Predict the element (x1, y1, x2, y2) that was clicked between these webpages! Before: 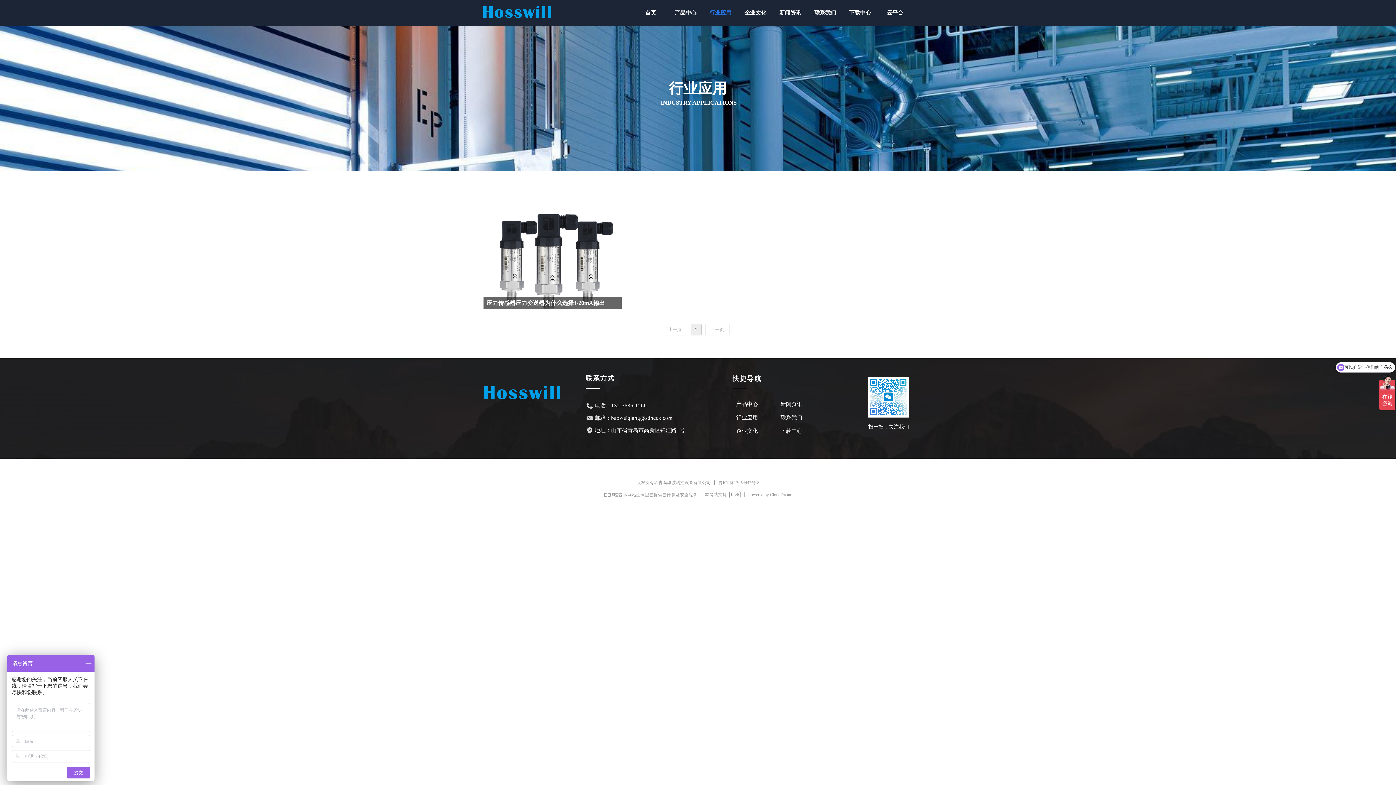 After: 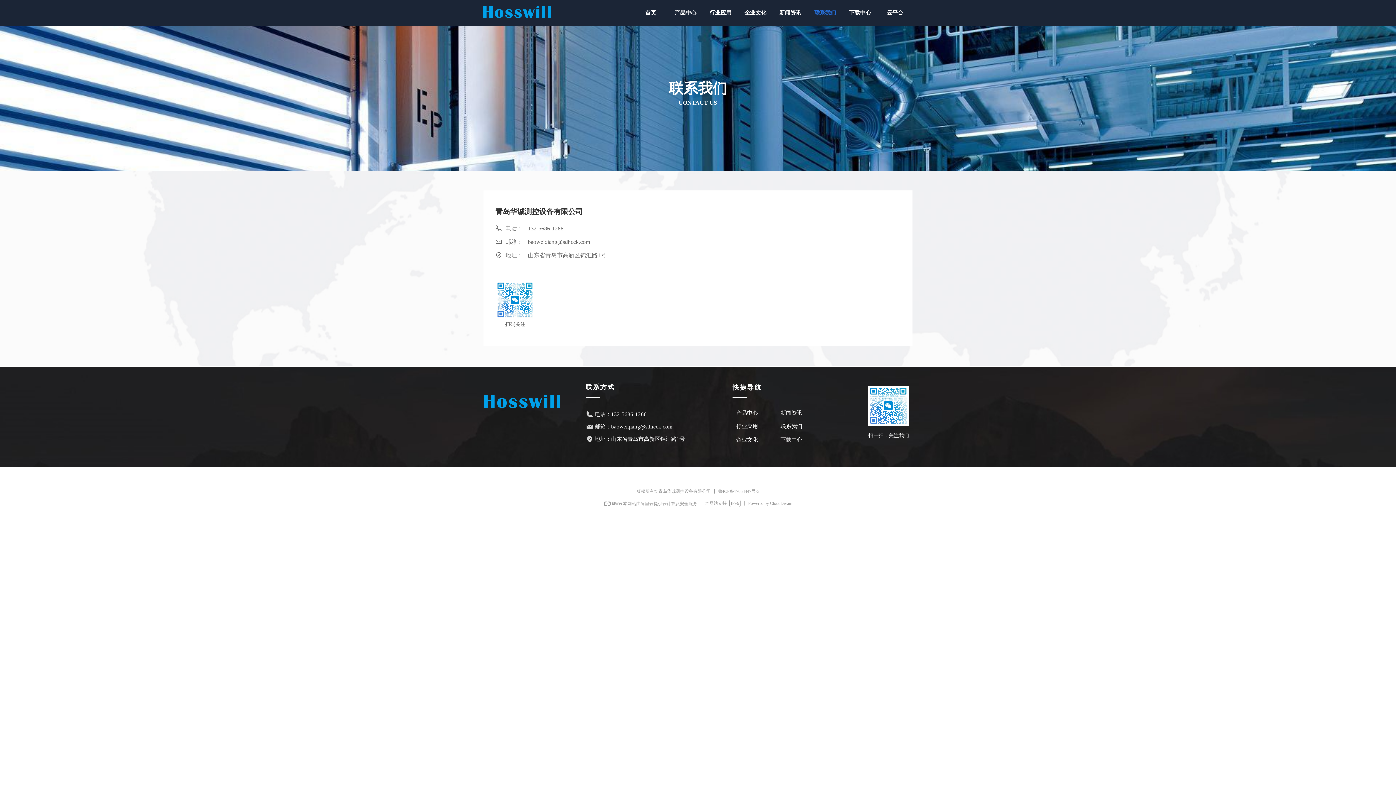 Action: label: 联系我们 bbox: (808, 3, 842, 21)